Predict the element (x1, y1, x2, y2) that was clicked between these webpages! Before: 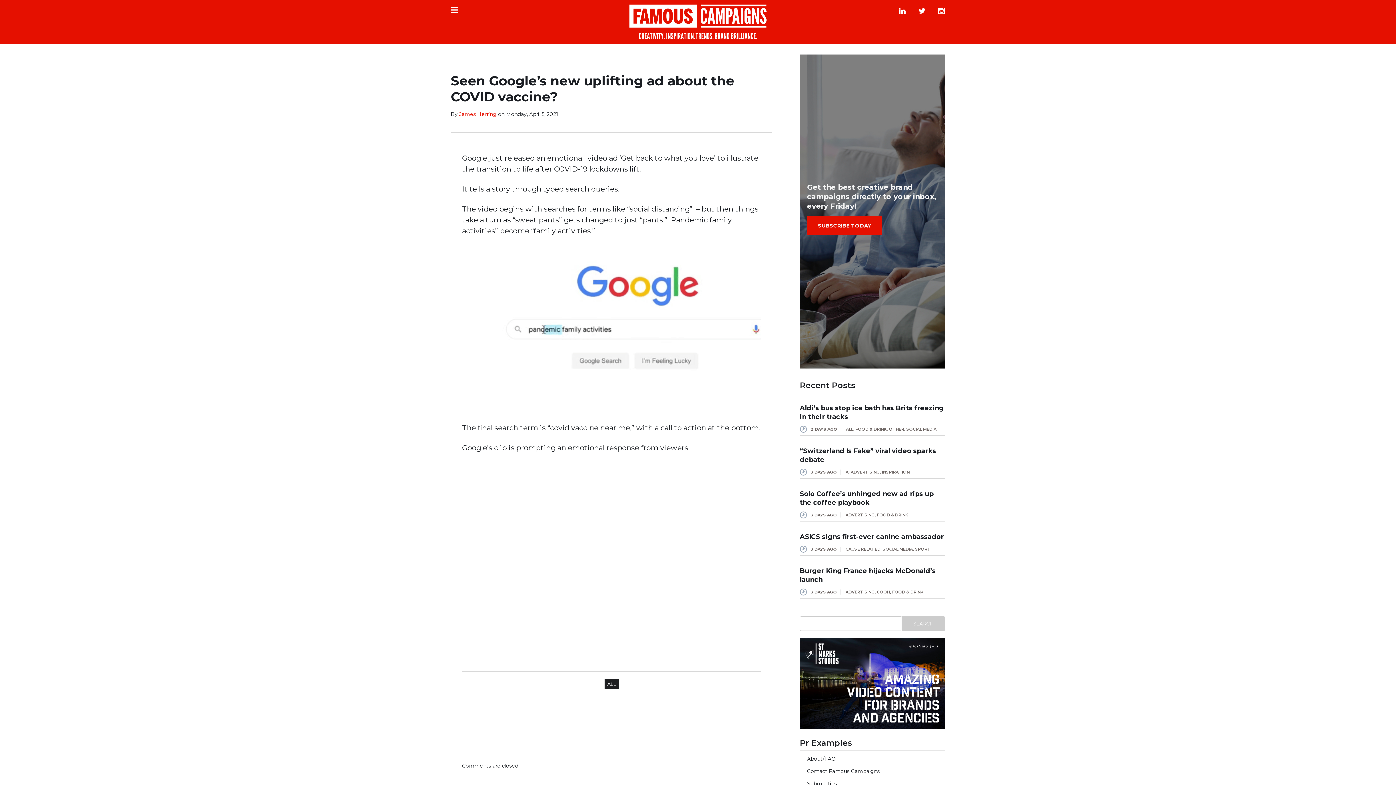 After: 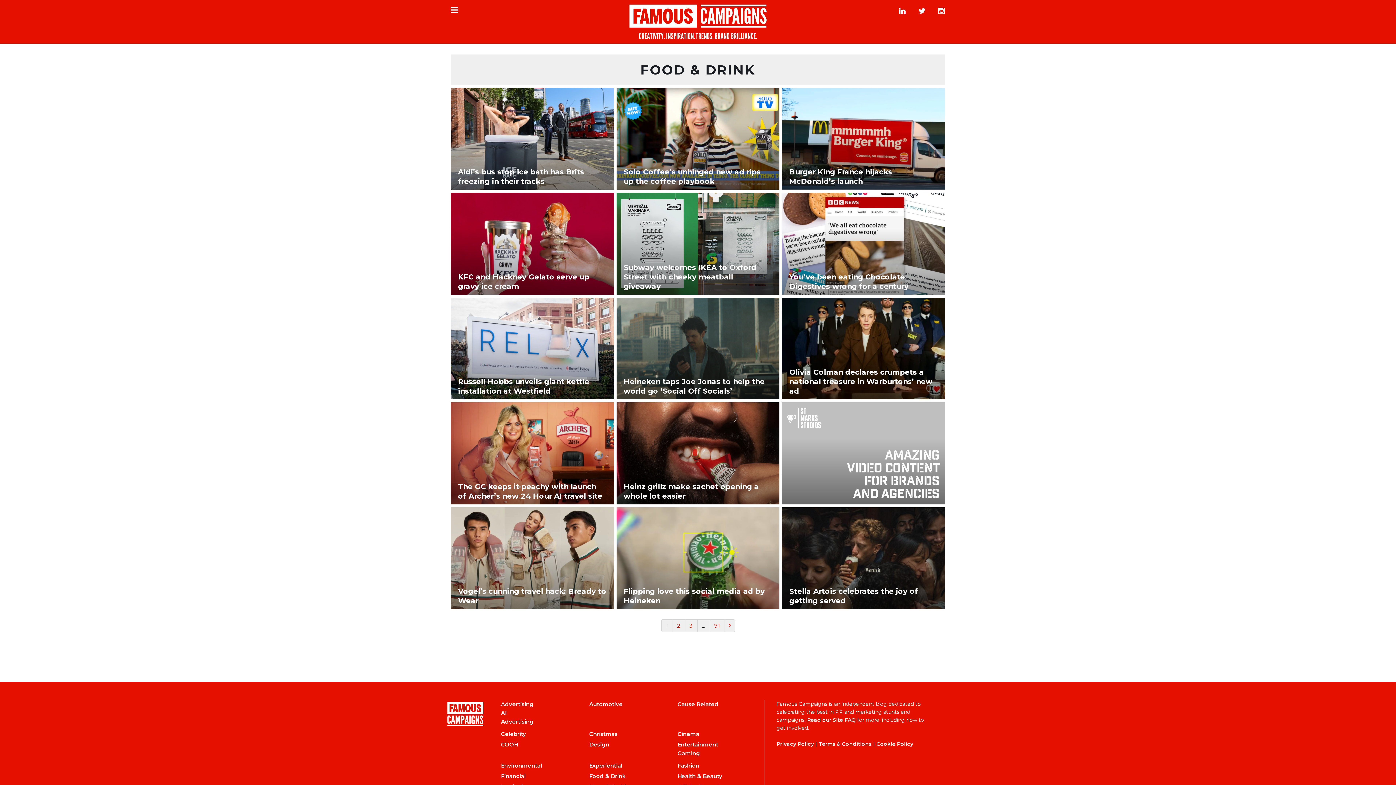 Action: bbox: (855, 426, 886, 432) label: FOOD & DRINK